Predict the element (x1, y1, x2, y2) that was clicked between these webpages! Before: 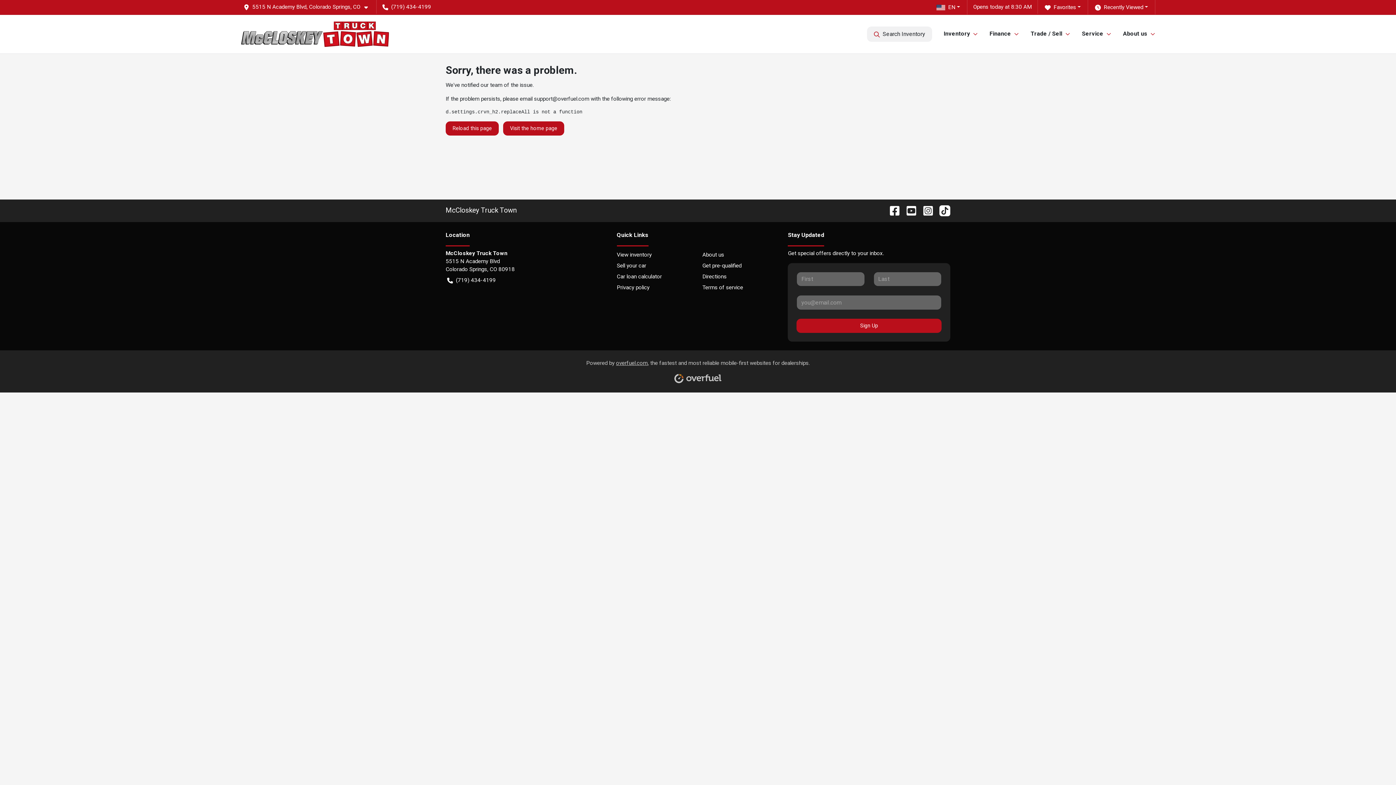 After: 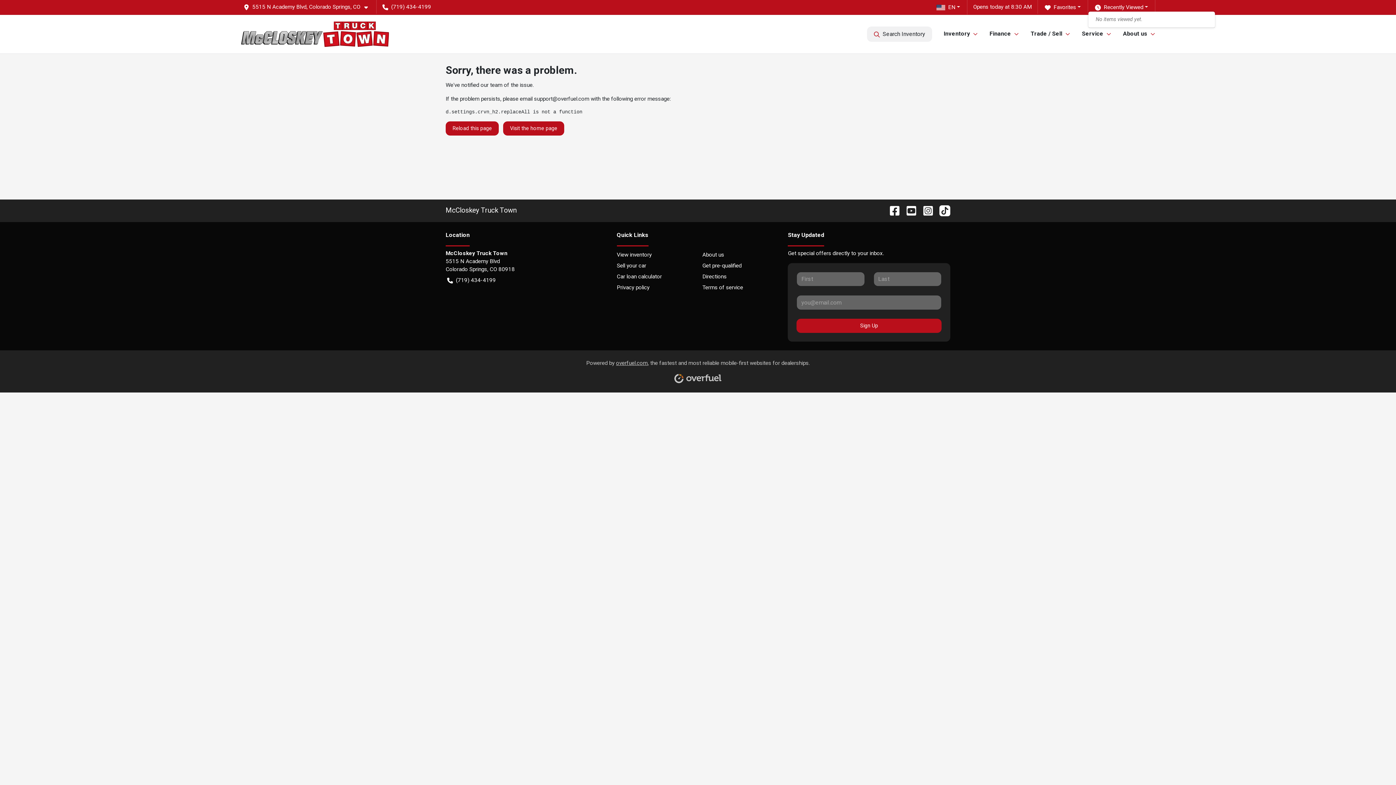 Action: bbox: (1088, 2, 1155, 11) label: Recently Viewed